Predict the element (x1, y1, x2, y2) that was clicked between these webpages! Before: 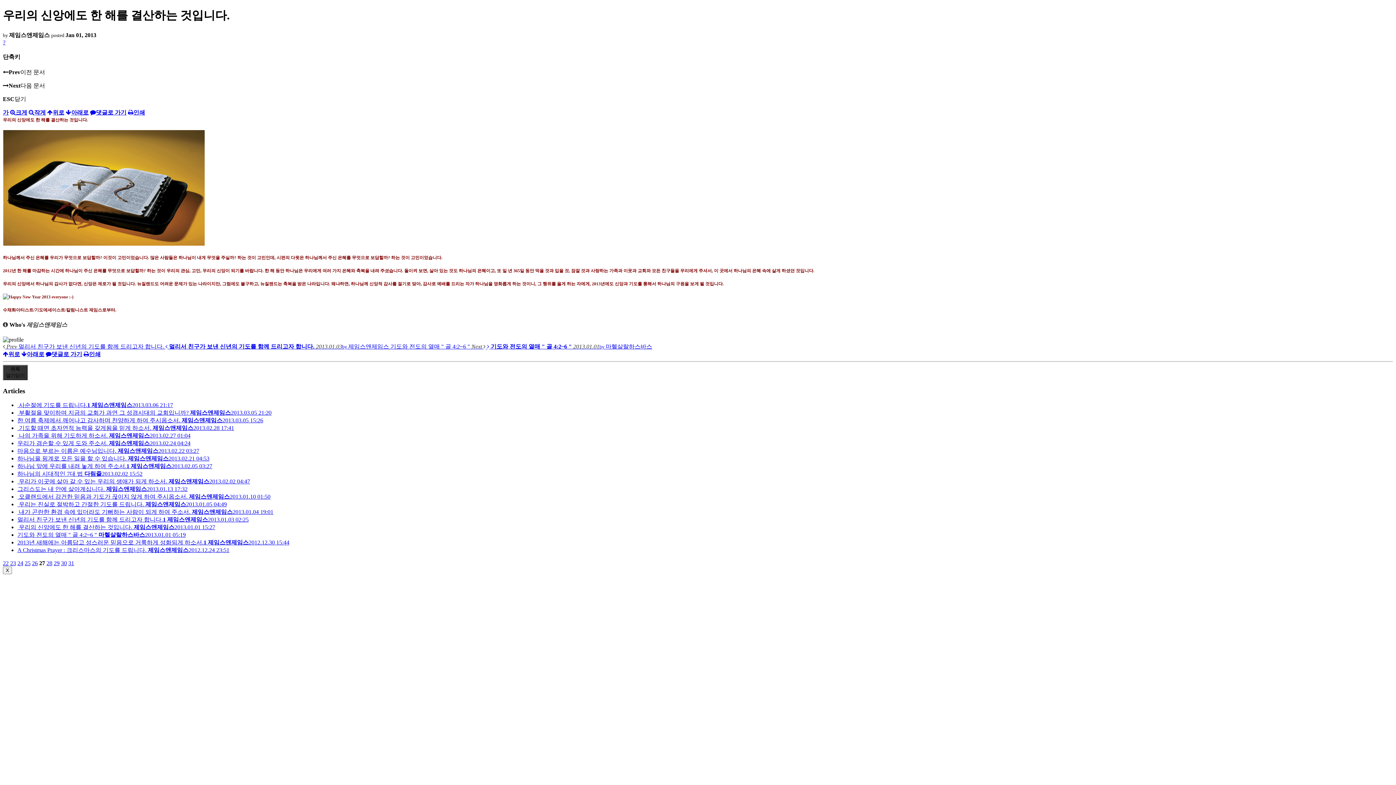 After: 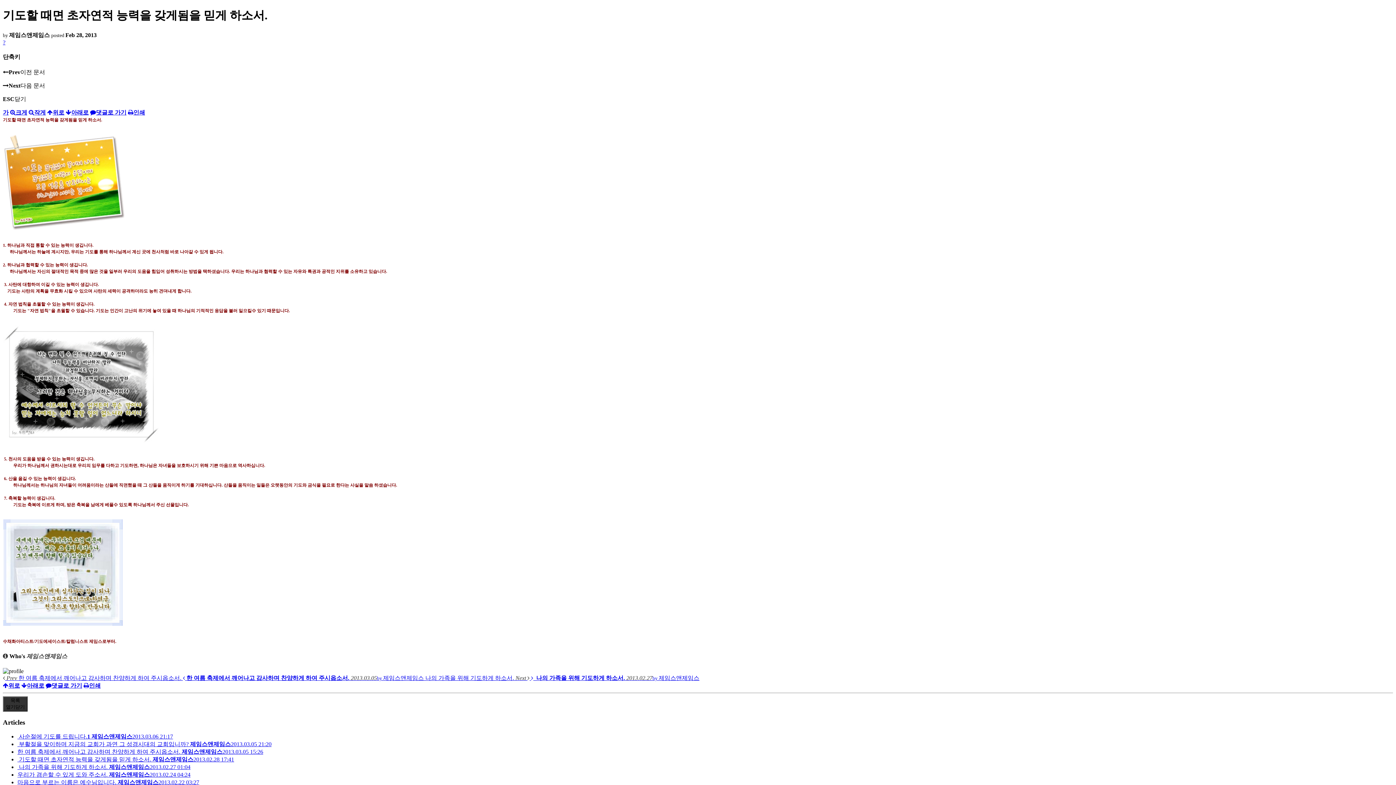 Action: bbox: (17, 425, 234, 431) label:  기도할 때면 초자연적 능력을 갖게됨을 믿게 하소서. 제임스앤제임스2013.02.28 17:41